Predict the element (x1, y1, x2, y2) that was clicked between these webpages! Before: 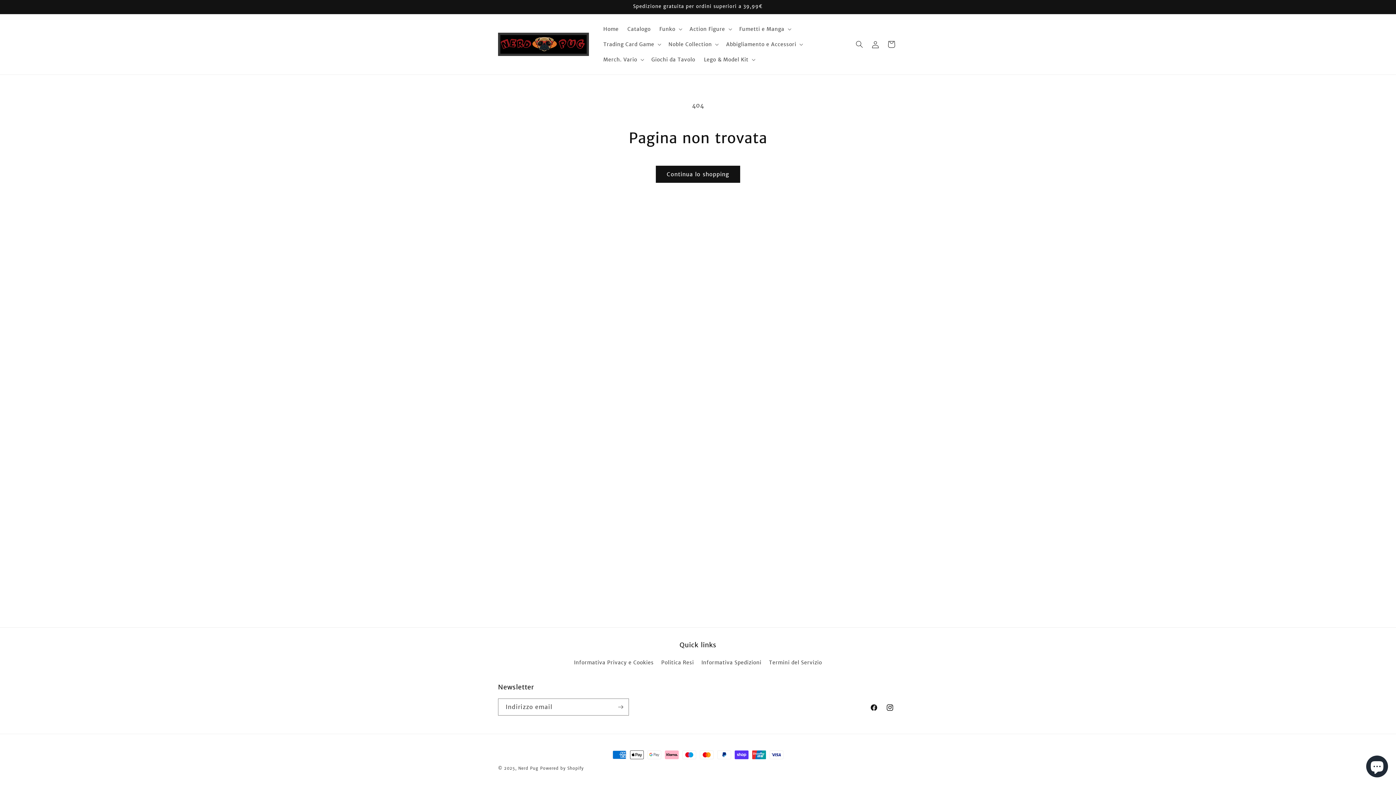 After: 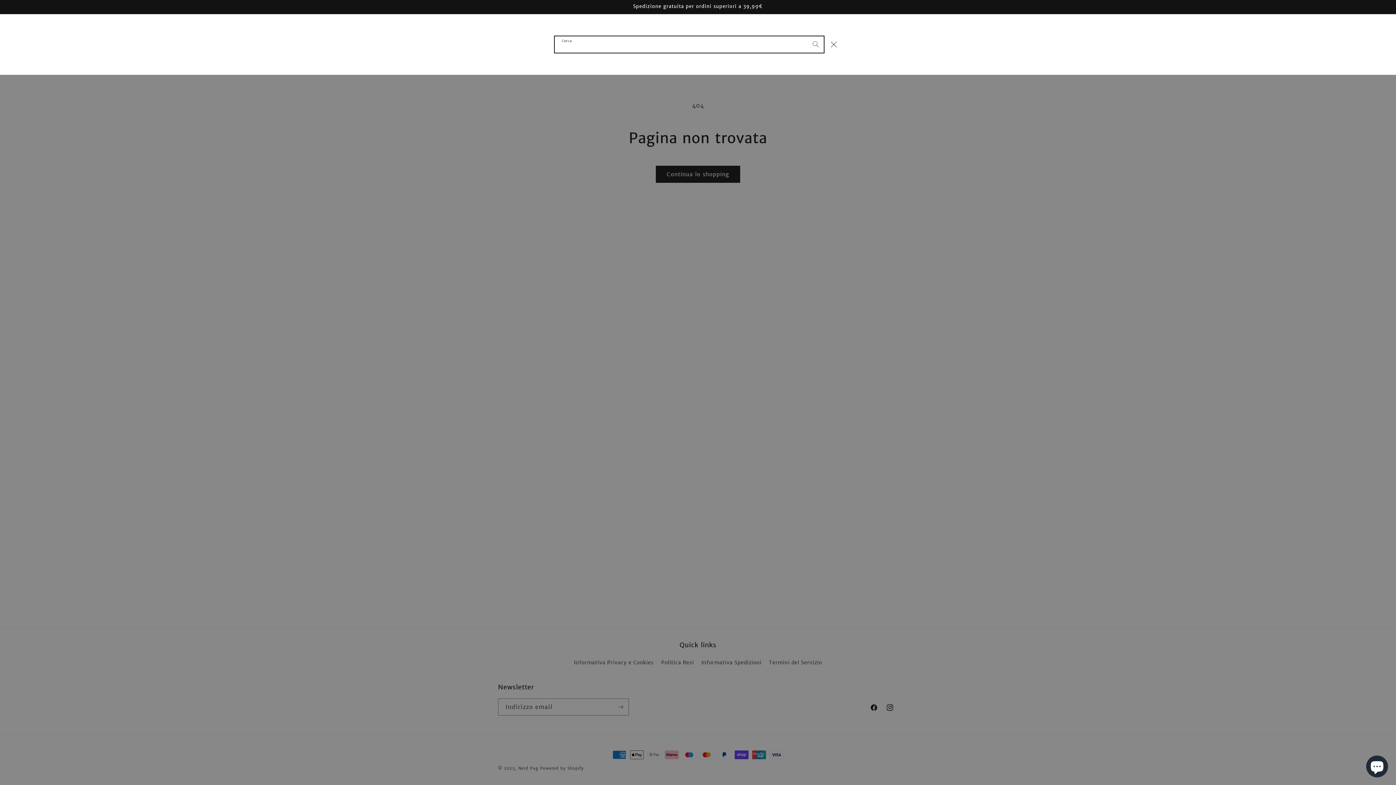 Action: label: Cerca bbox: (851, 36, 867, 52)